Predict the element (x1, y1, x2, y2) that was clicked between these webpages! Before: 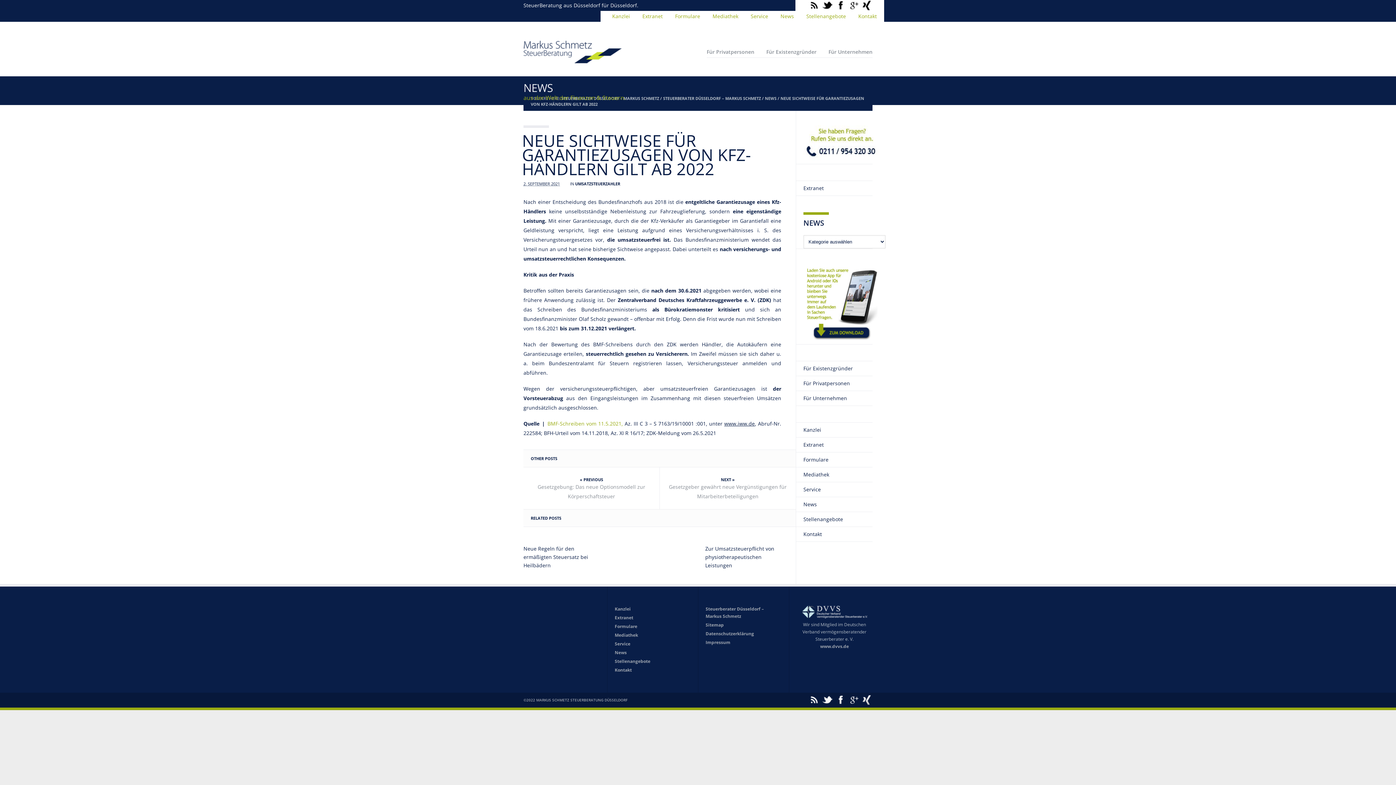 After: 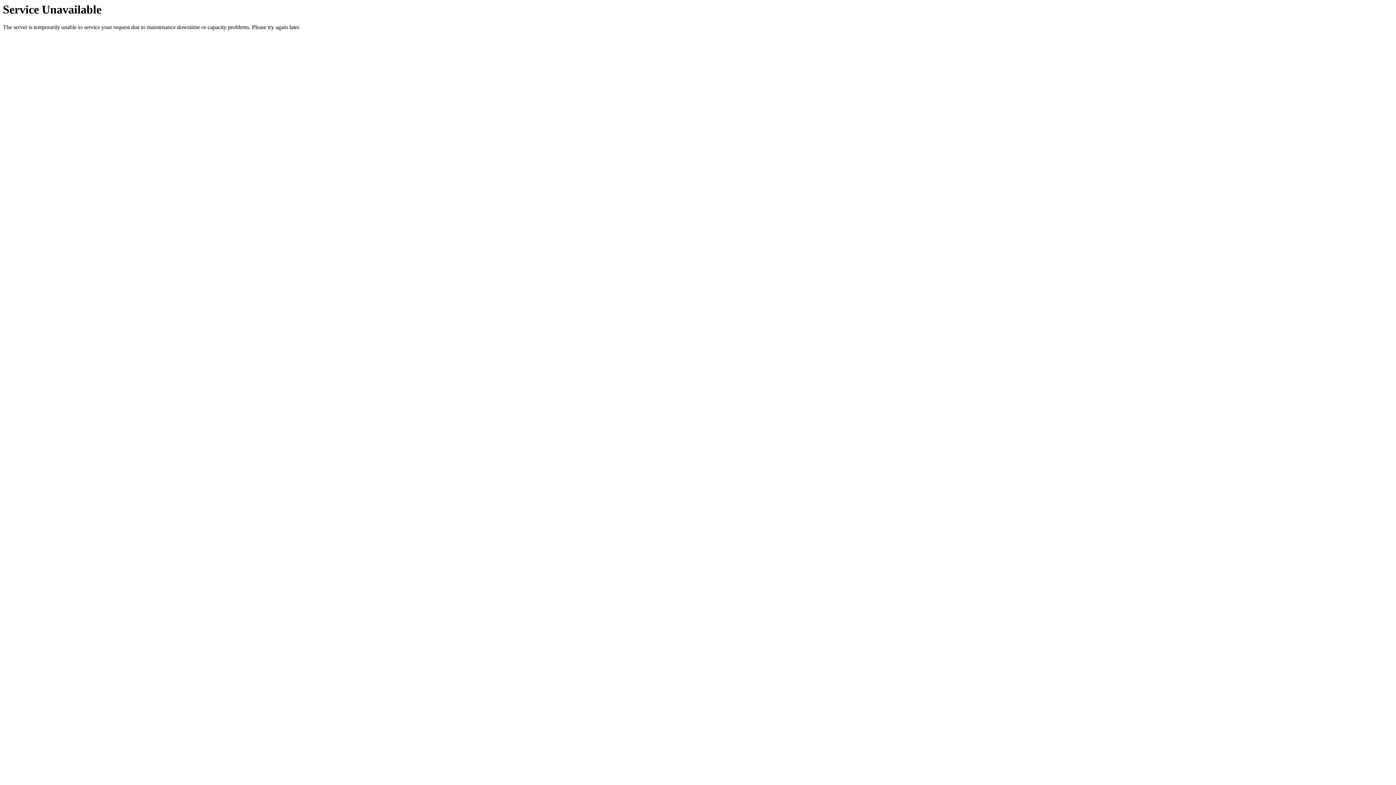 Action: label: Service bbox: (614, 640, 690, 648)